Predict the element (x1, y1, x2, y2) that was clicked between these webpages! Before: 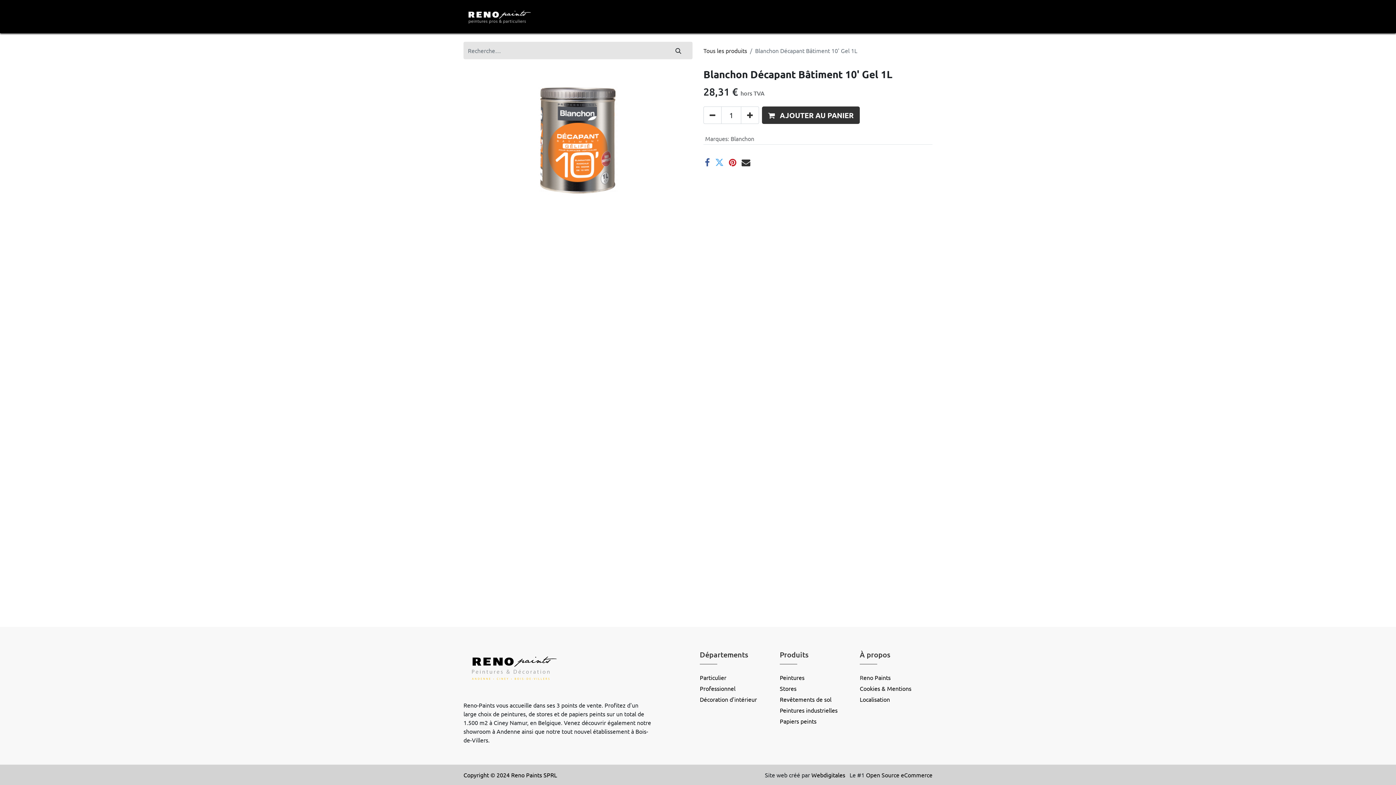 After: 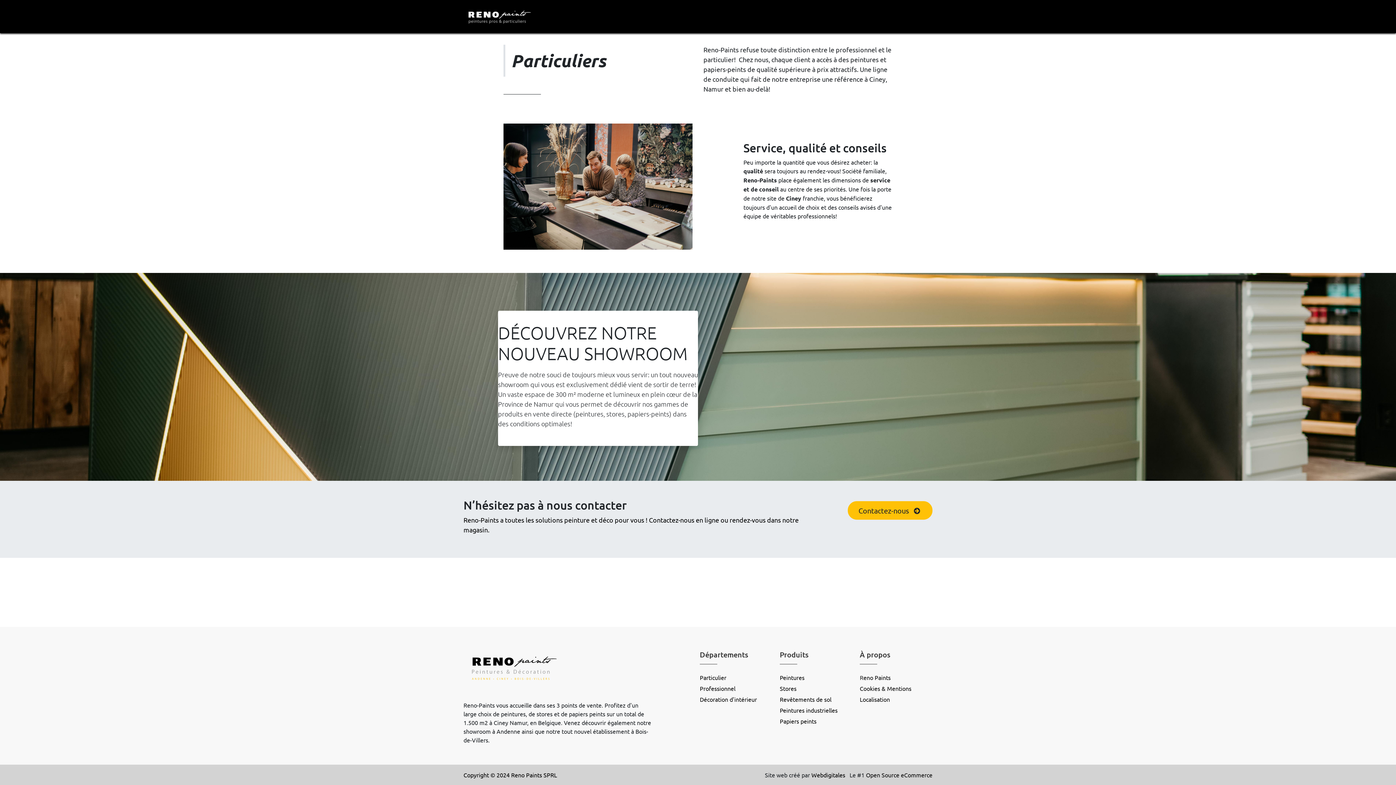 Action: label: Particulier bbox: (700, 674, 726, 681)